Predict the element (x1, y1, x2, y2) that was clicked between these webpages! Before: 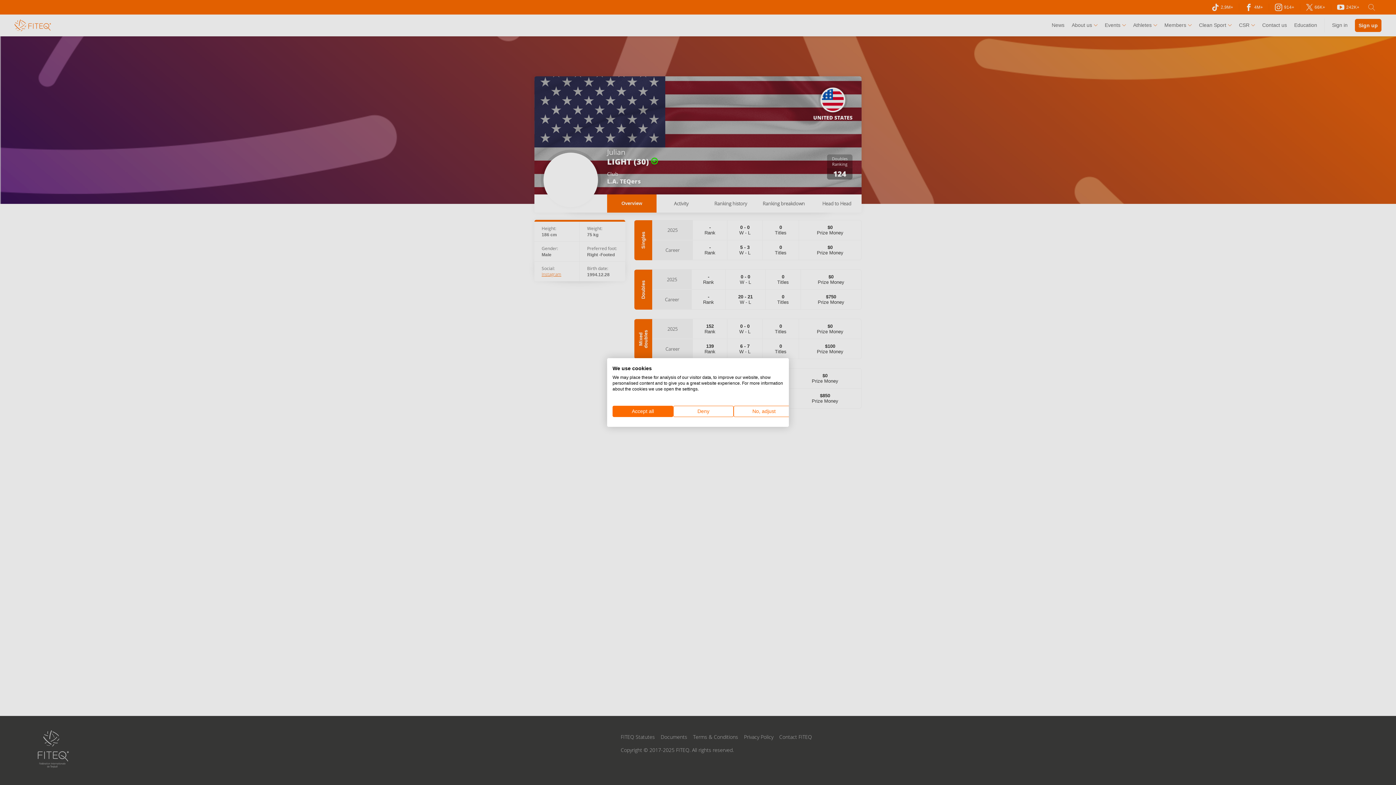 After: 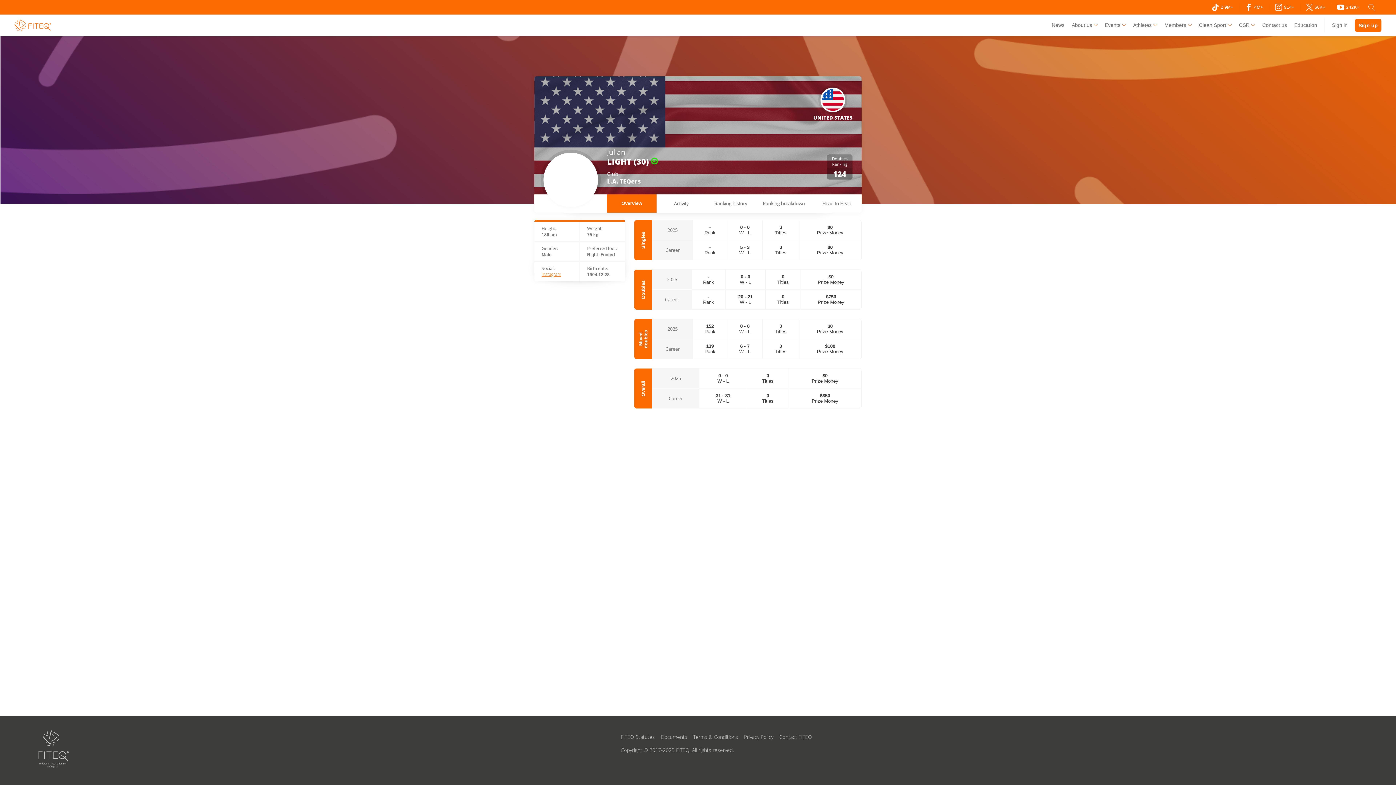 Action: label: Accept all cookies bbox: (612, 406, 673, 417)